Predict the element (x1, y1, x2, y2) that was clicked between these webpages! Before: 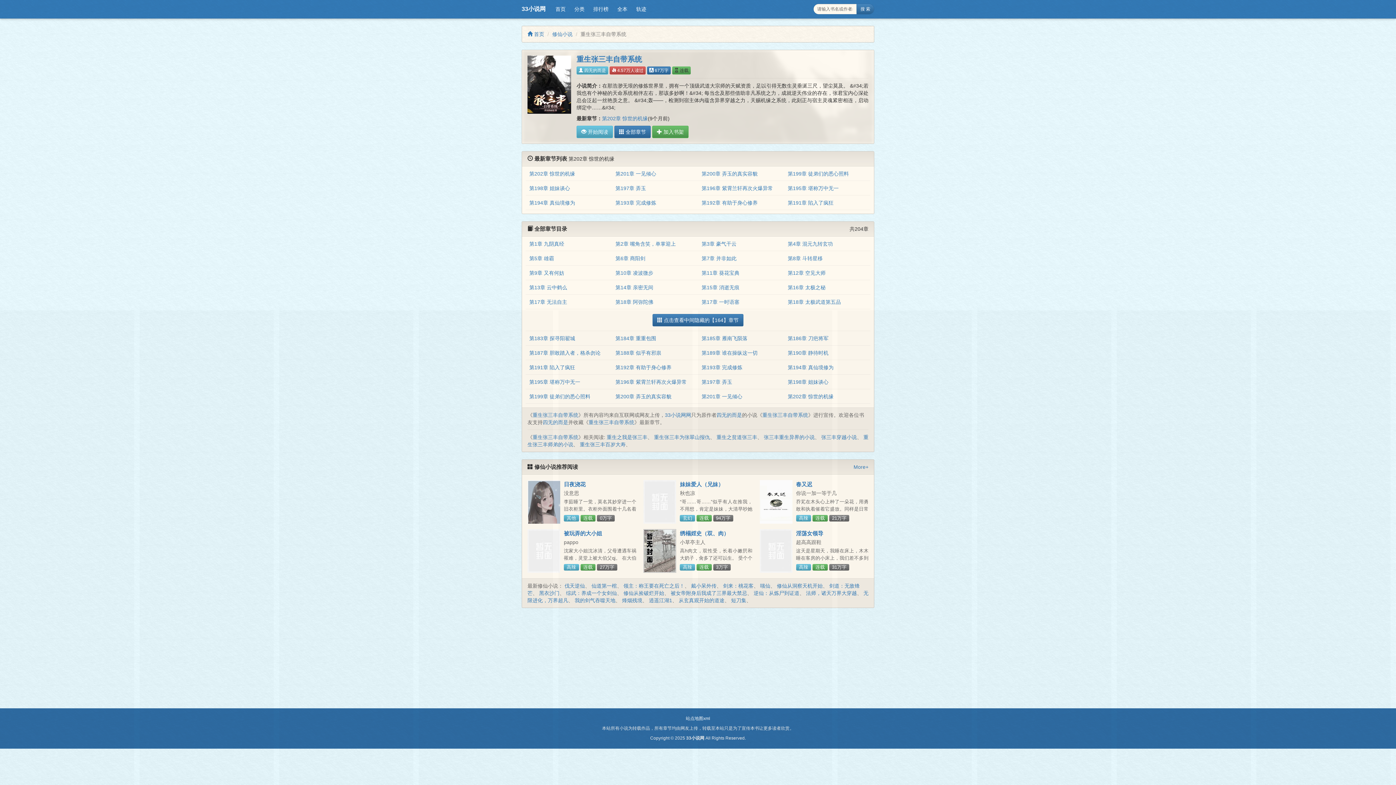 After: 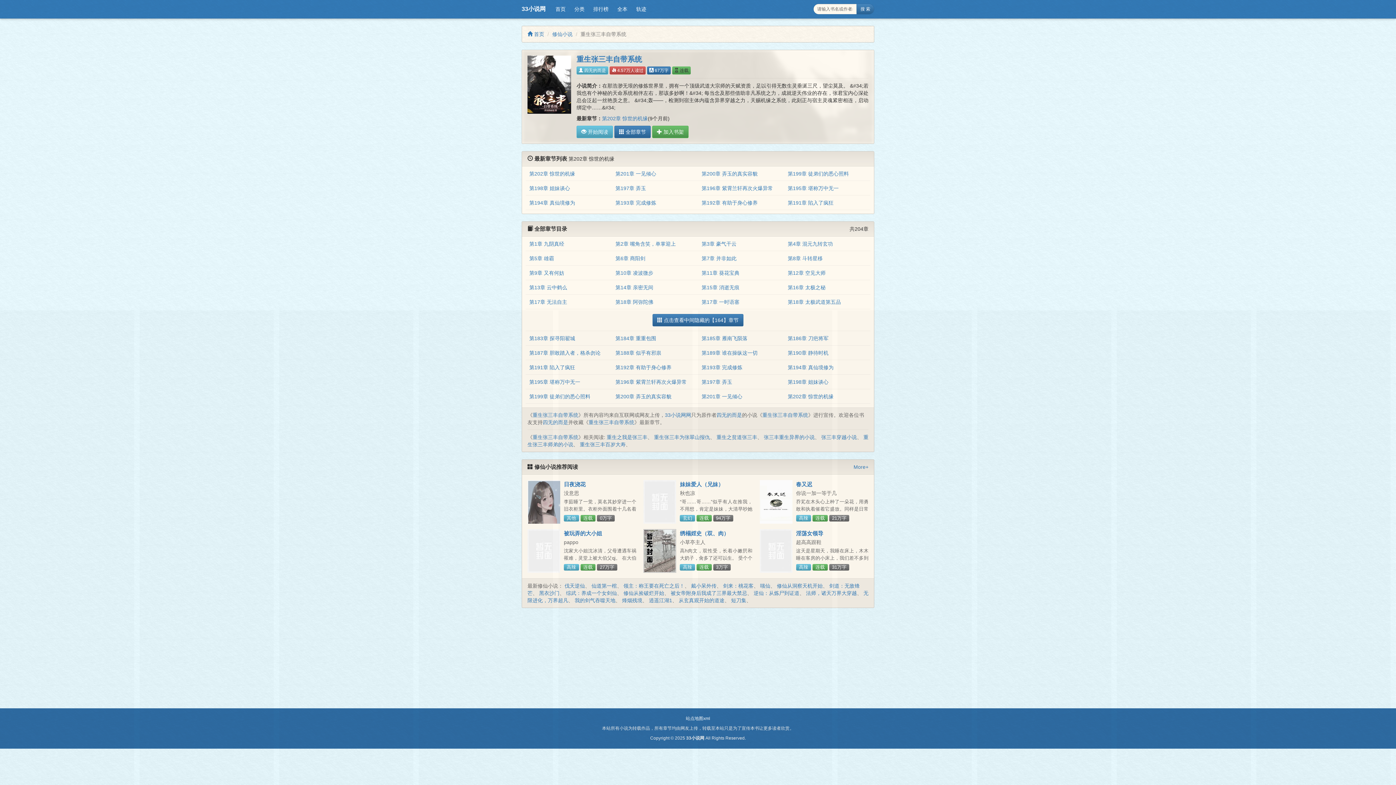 Action: label: 重生张三丰自带系统 bbox: (532, 434, 578, 440)